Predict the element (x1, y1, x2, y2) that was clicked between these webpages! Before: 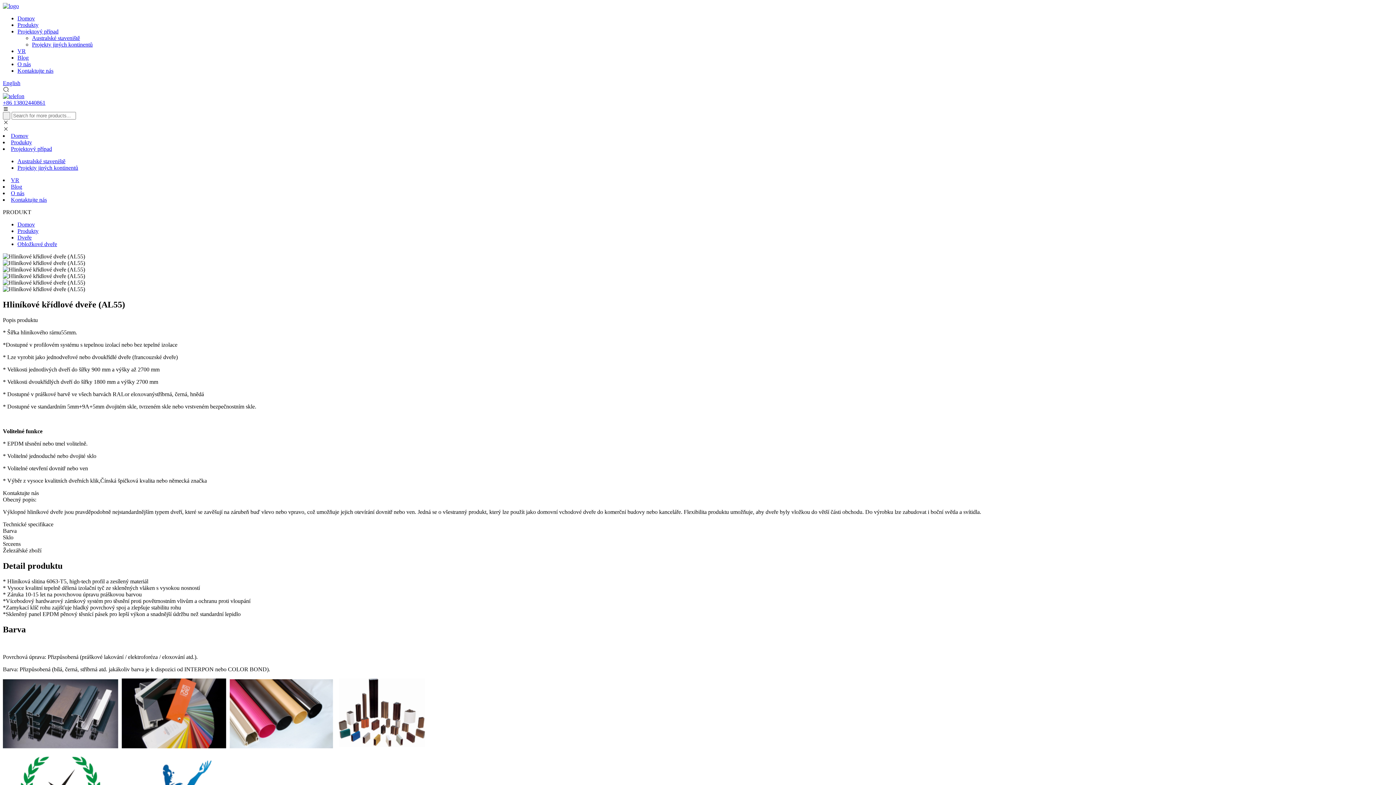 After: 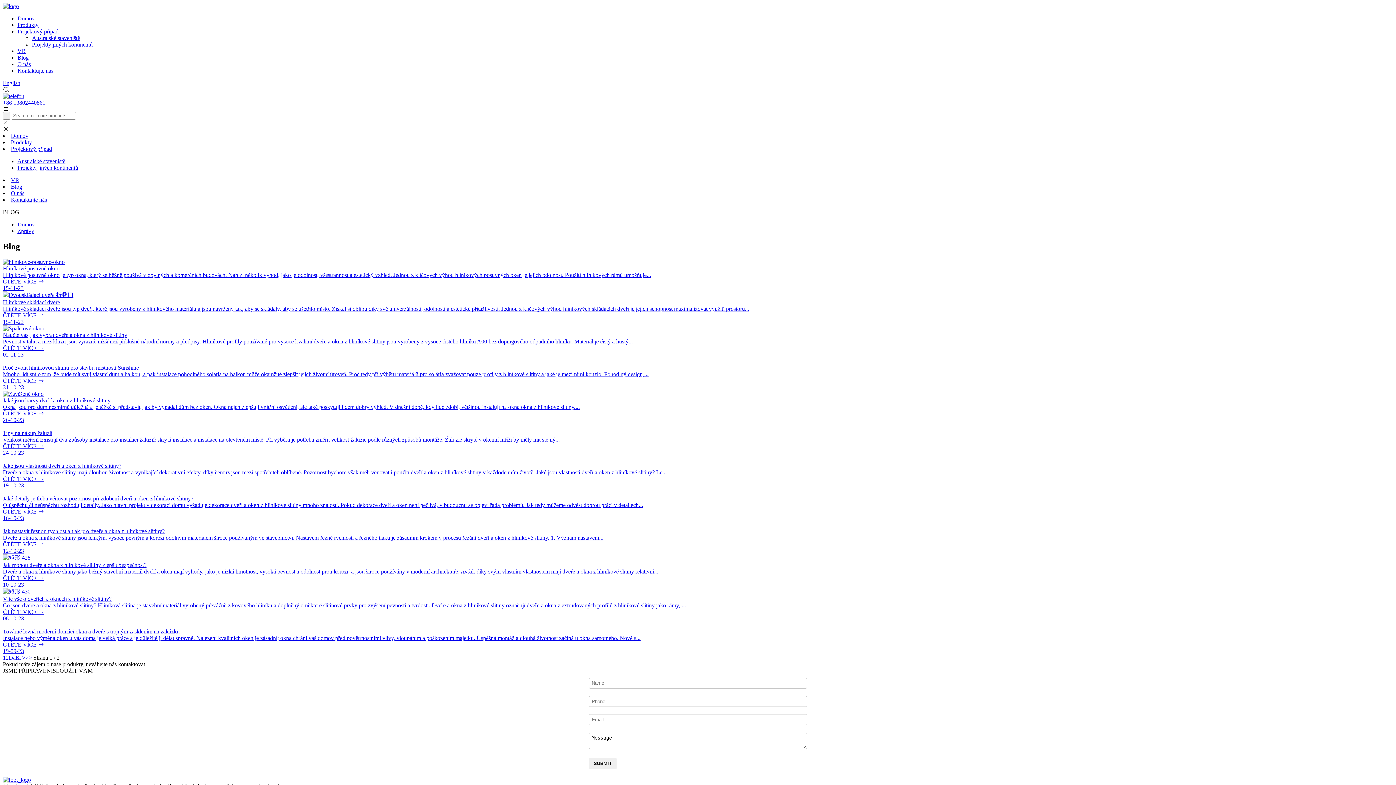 Action: label: Blog bbox: (10, 183, 22, 189)